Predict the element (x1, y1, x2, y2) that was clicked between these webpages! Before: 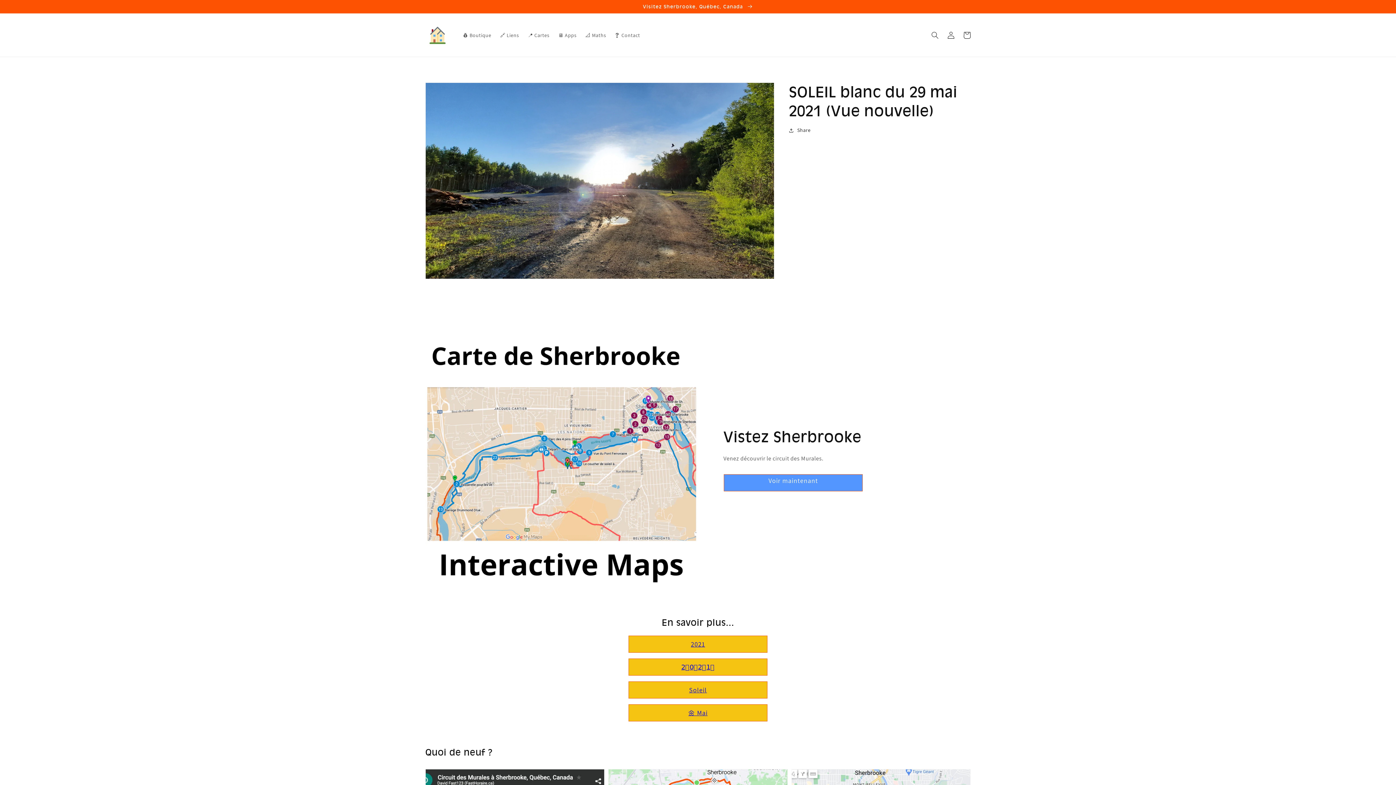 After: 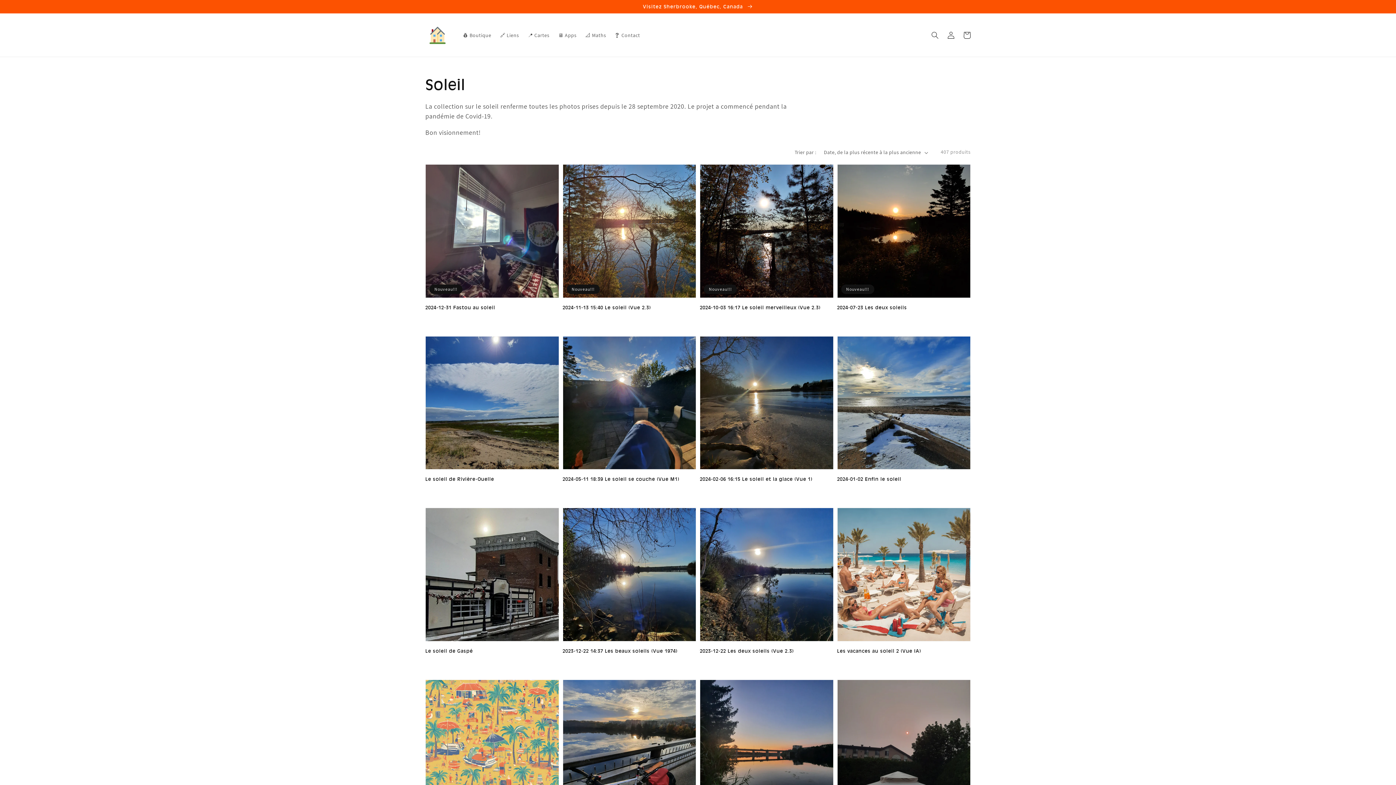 Action: label: Soleil bbox: (629, 682, 767, 698)